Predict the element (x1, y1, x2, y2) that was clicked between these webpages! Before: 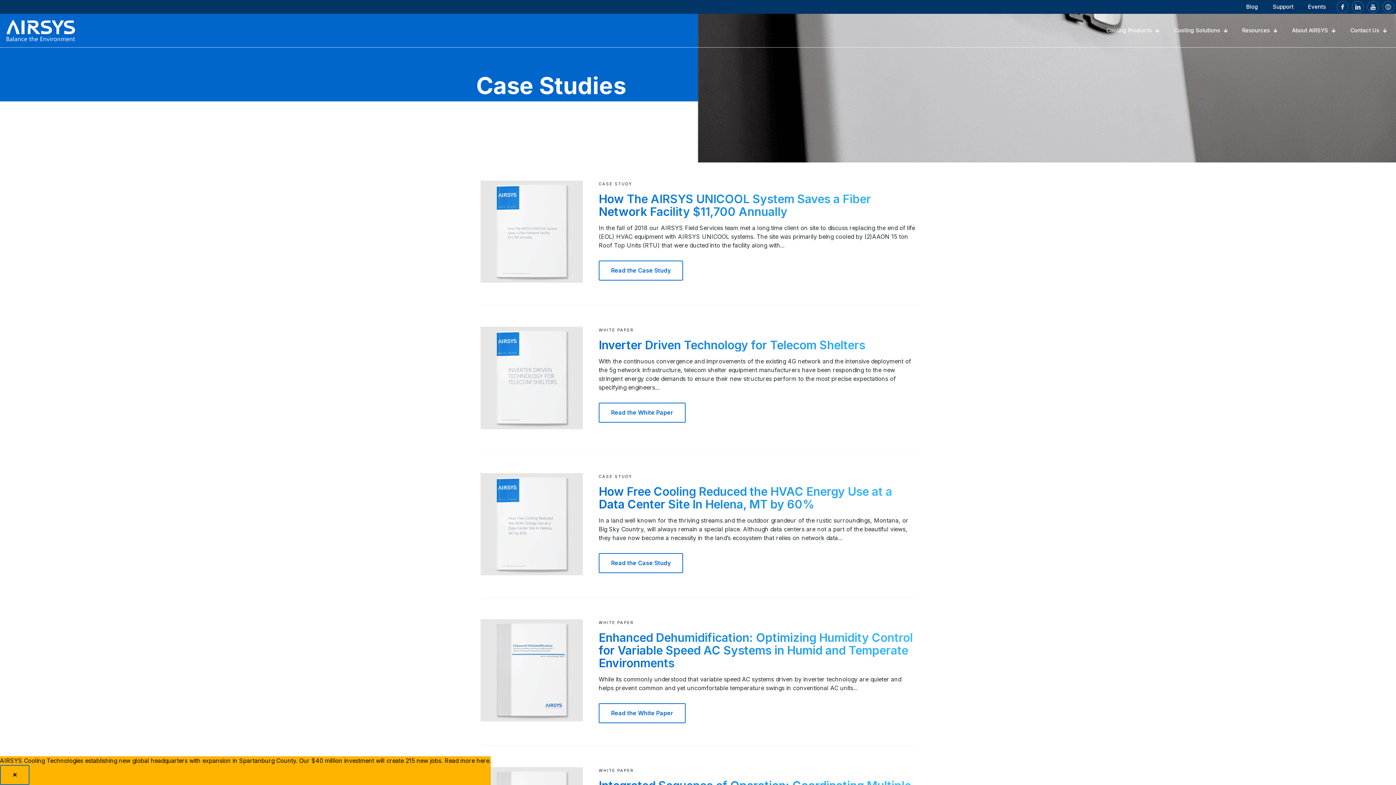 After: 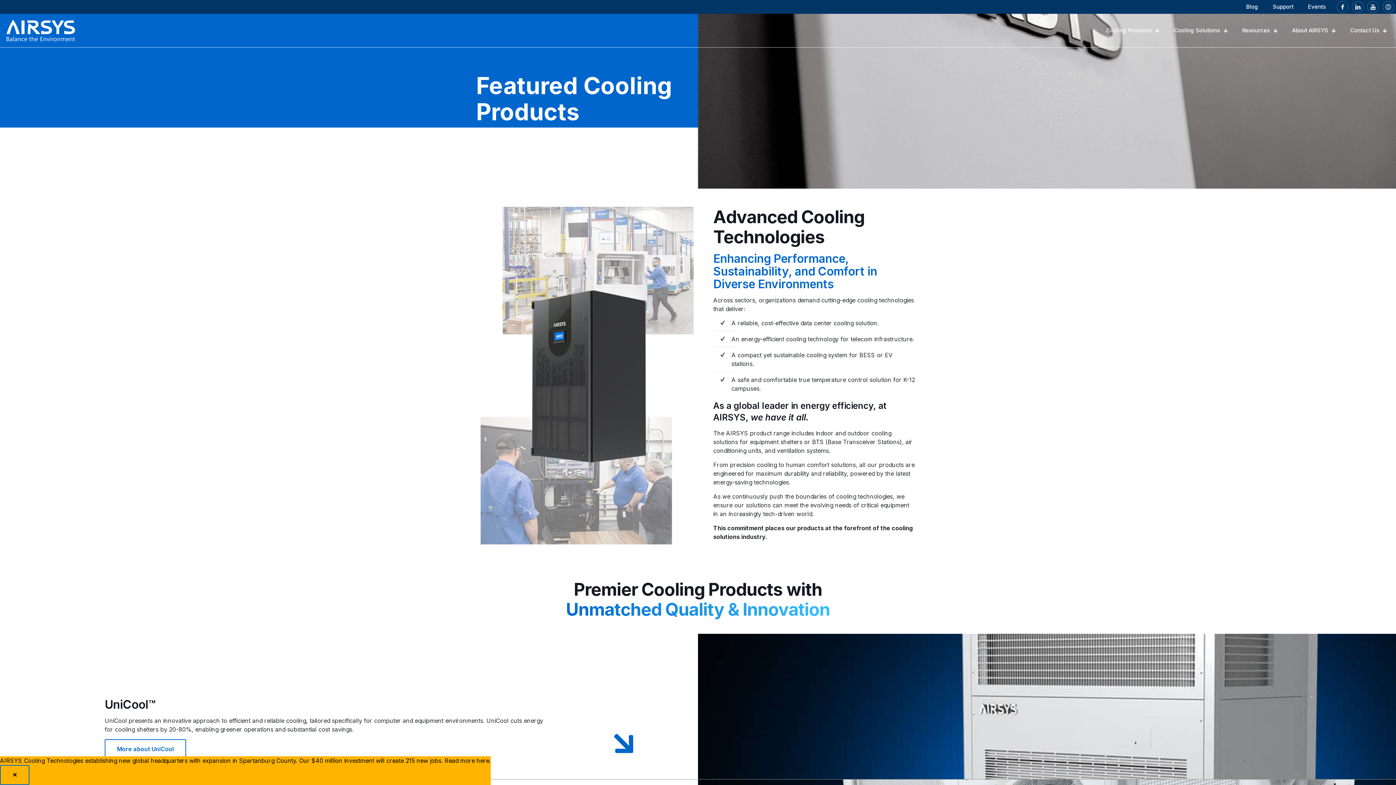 Action: bbox: (1099, 13, 1166, 47) label: Cooling Products